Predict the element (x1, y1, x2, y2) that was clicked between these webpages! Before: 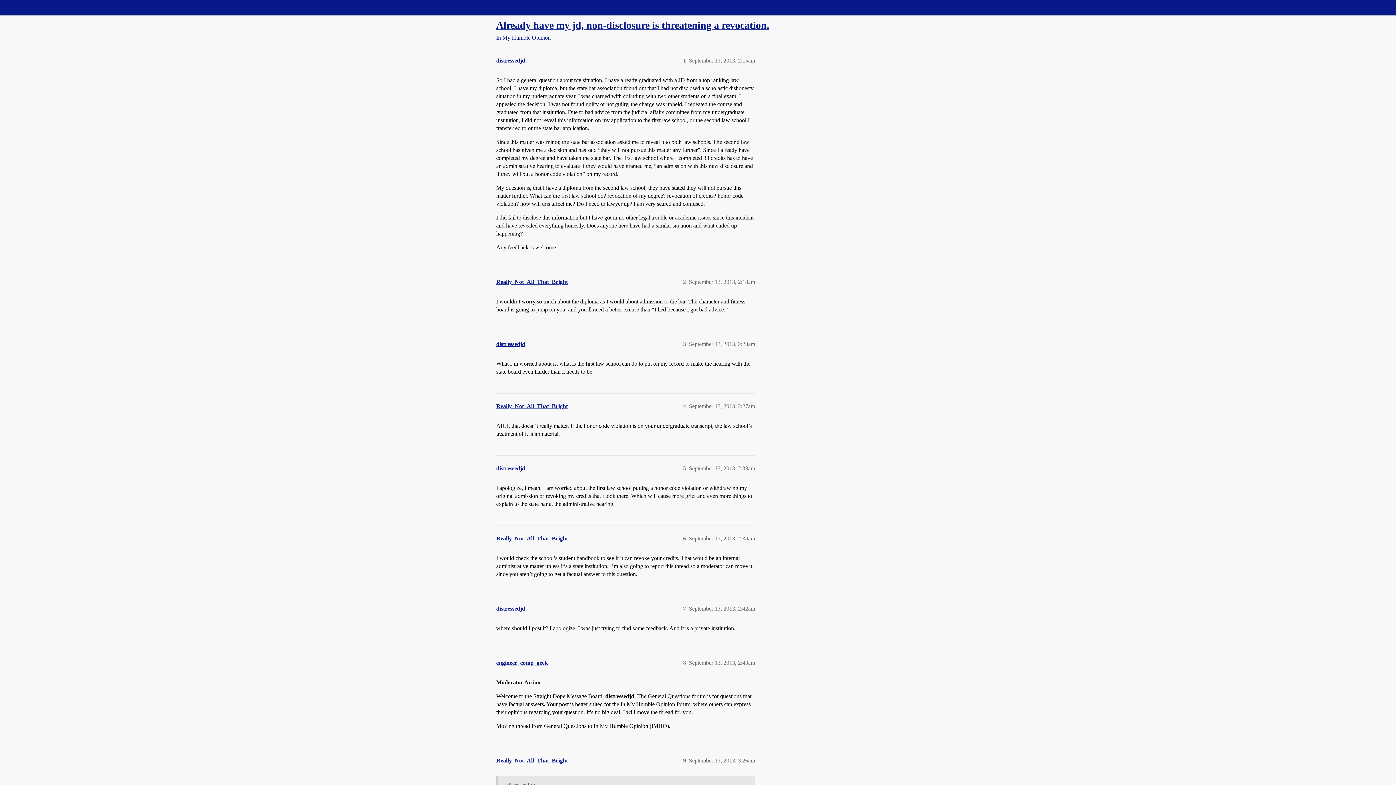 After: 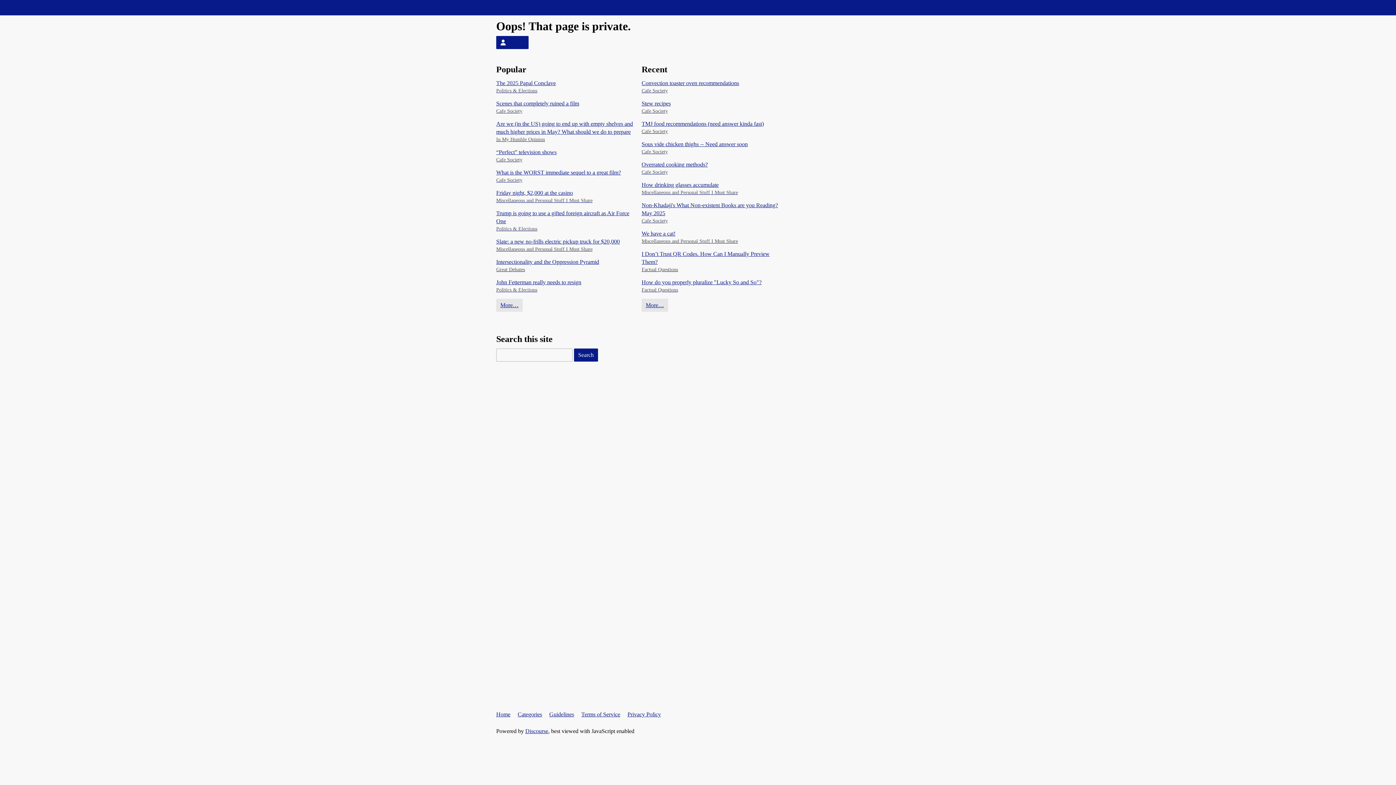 Action: bbox: (496, 757, 568, 764) label: Really_Not_All_That_Bright